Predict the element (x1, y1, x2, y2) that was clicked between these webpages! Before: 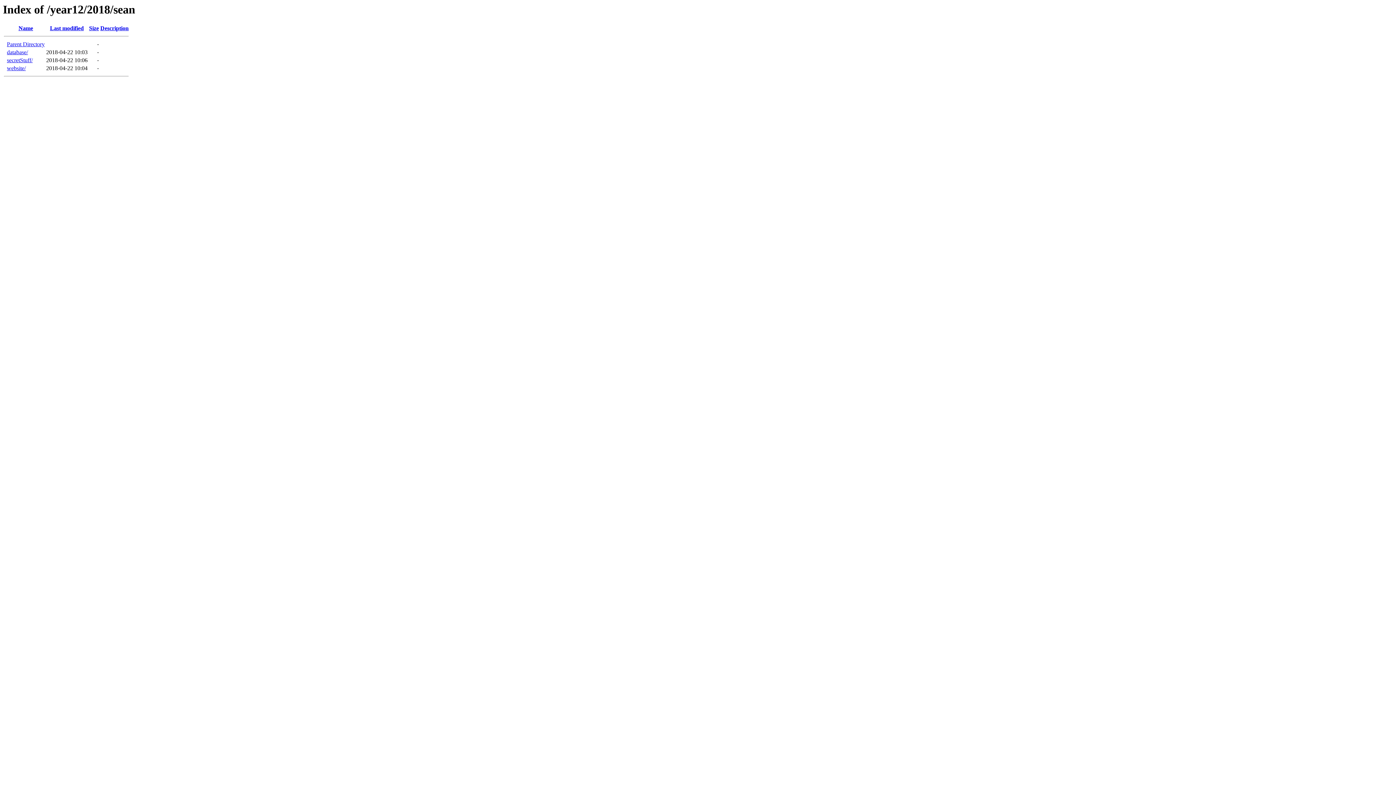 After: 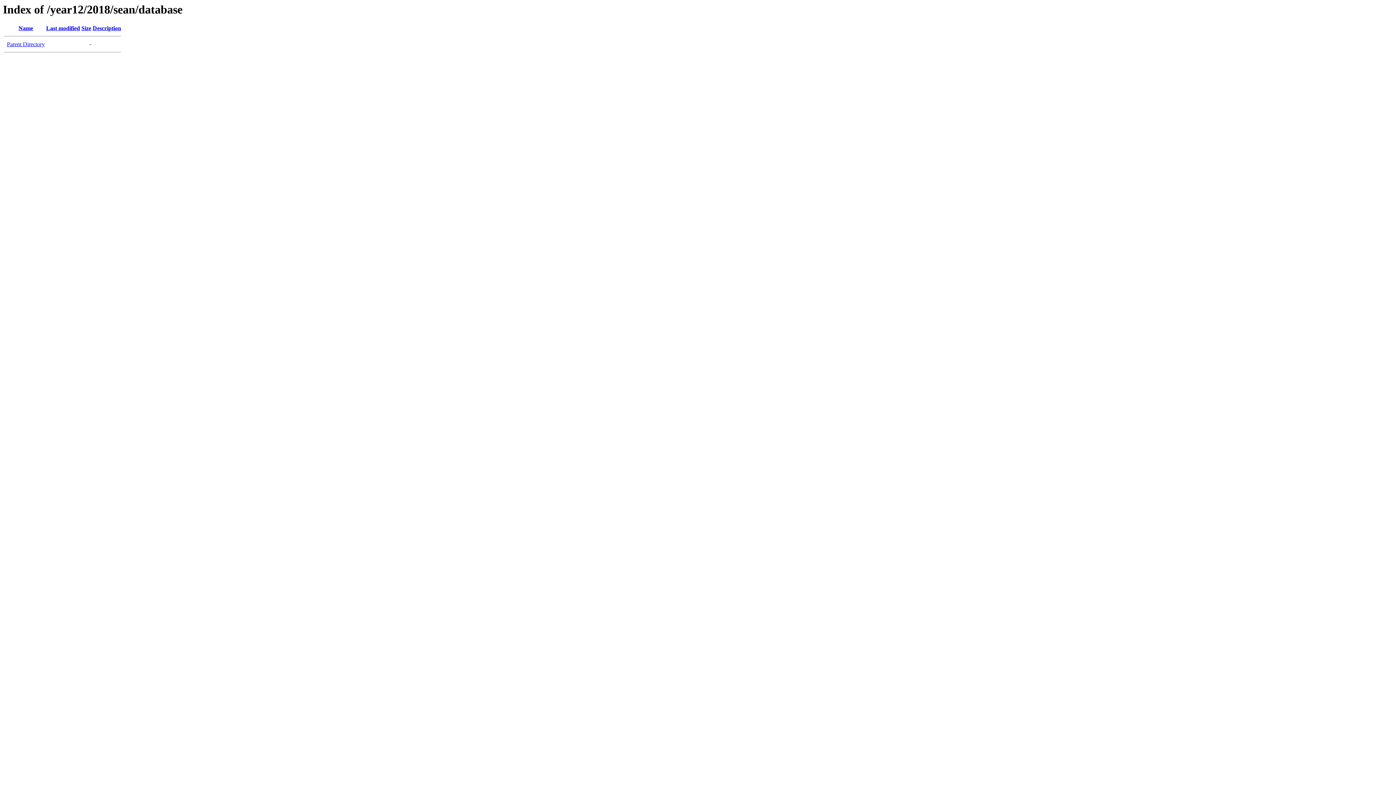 Action: bbox: (6, 49, 28, 55) label: database/